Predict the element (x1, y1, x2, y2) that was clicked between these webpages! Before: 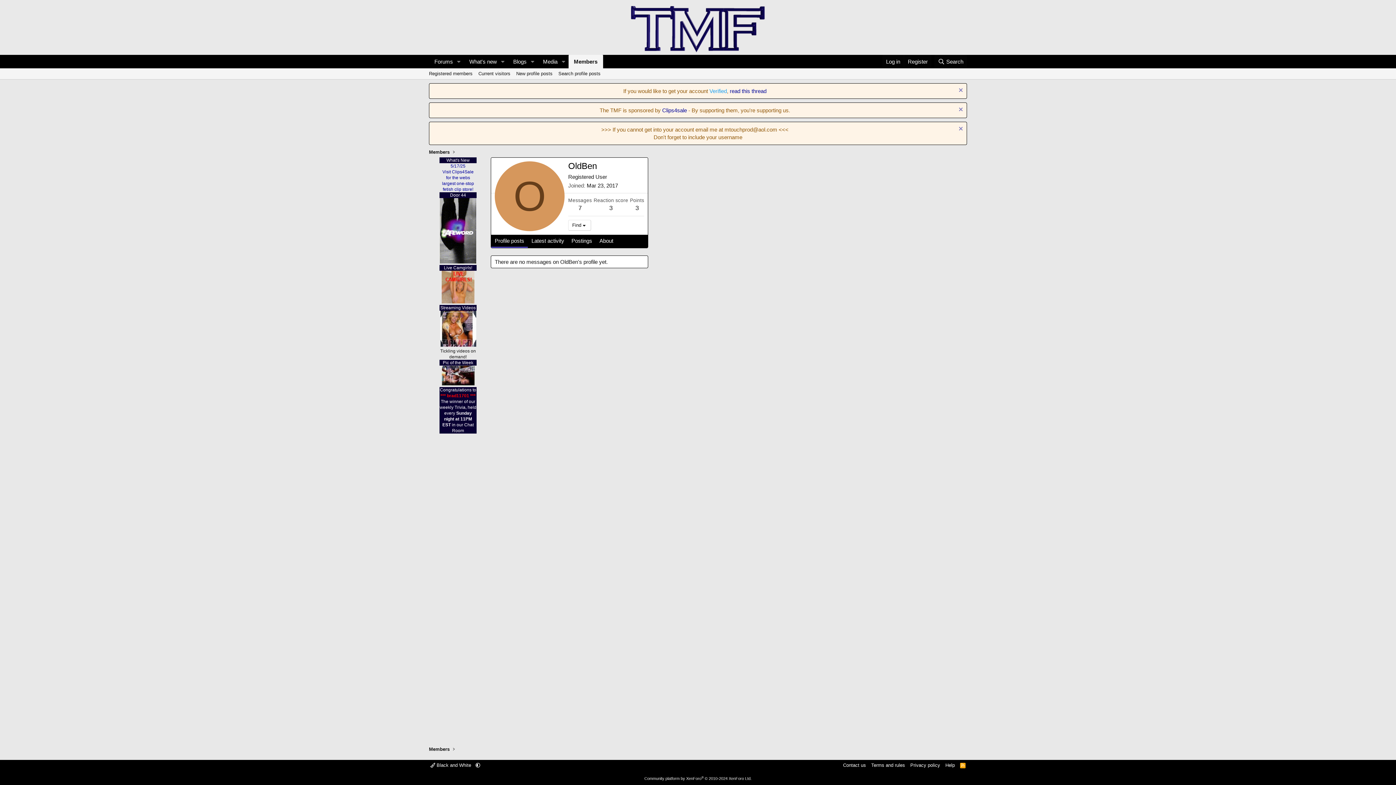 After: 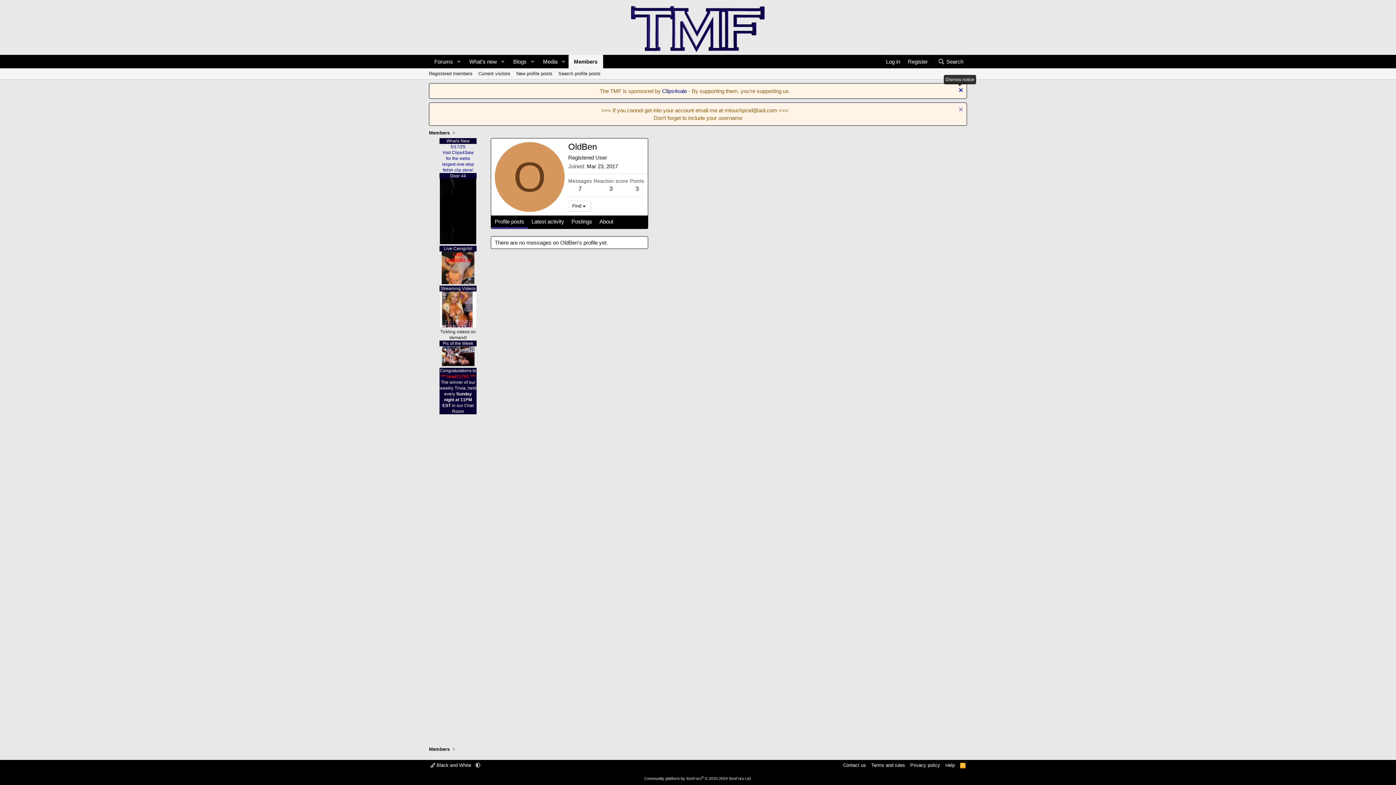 Action: bbox: (957, 87, 963, 94) label: Dismiss notice